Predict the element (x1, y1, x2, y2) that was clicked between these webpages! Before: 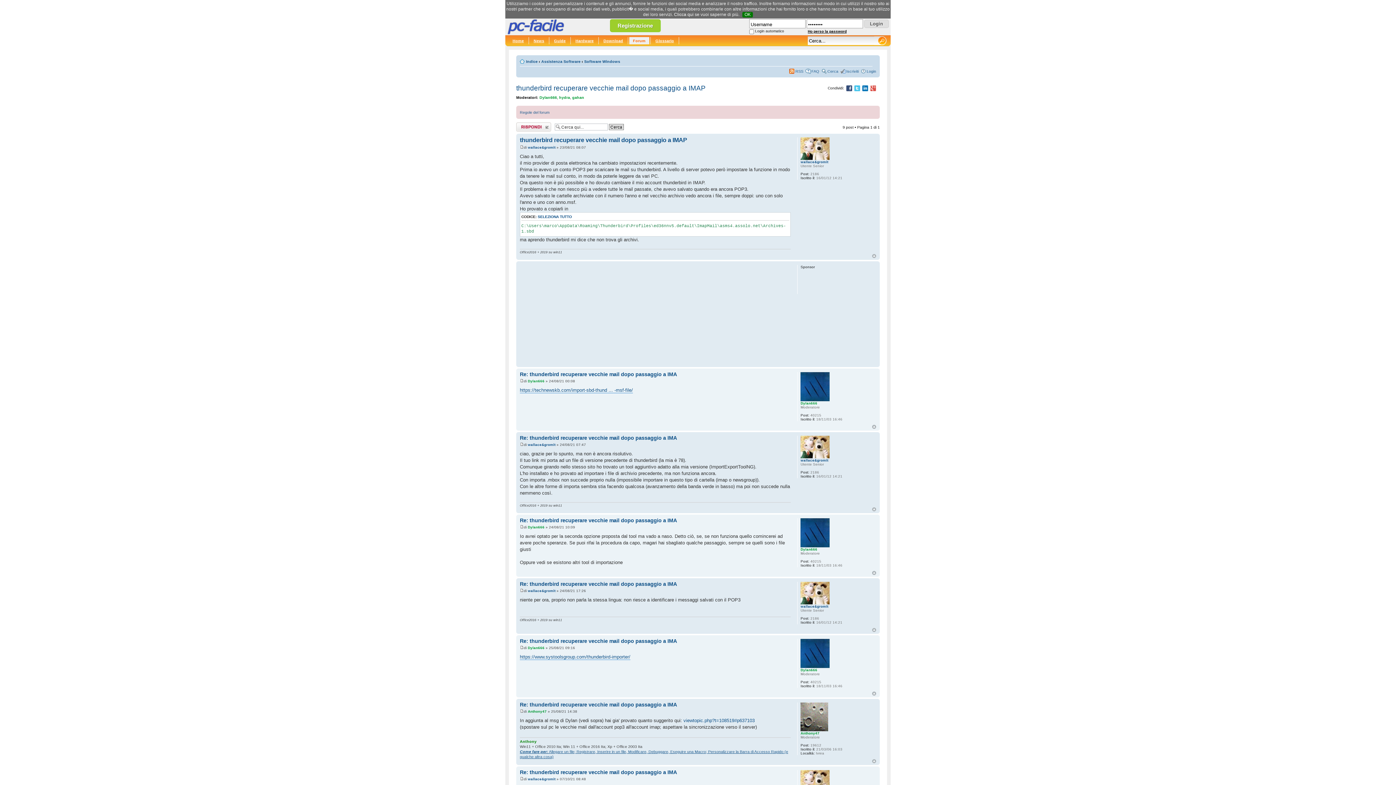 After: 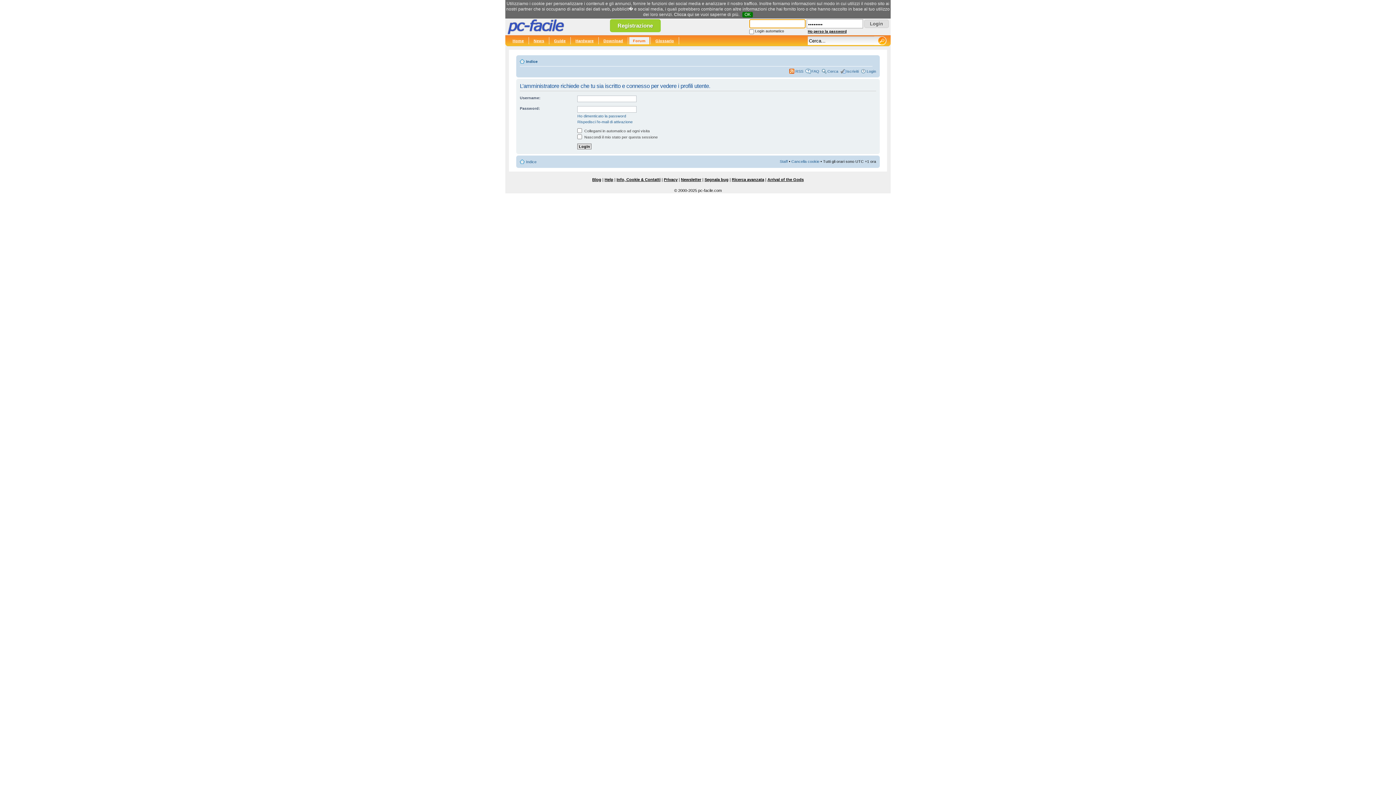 Action: bbox: (800, 544, 829, 548)